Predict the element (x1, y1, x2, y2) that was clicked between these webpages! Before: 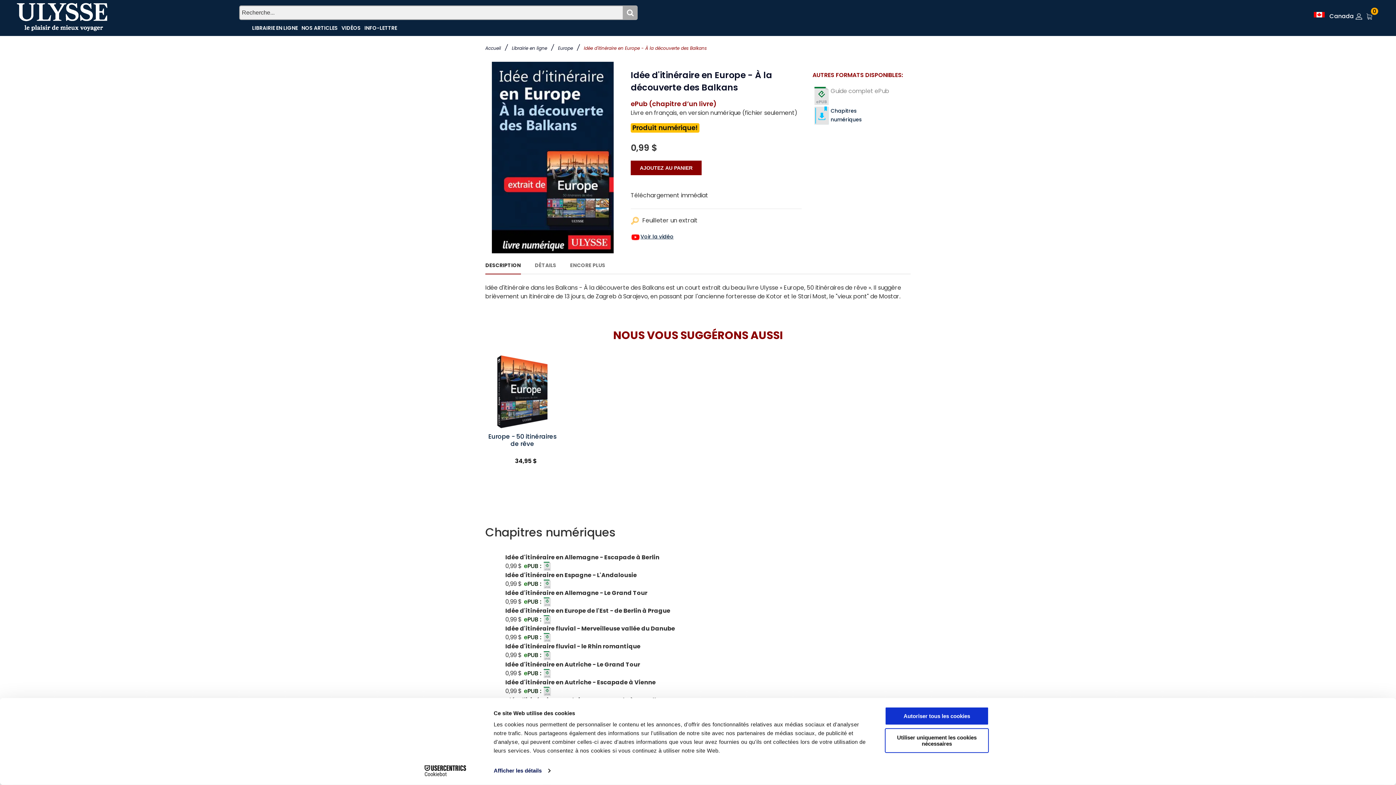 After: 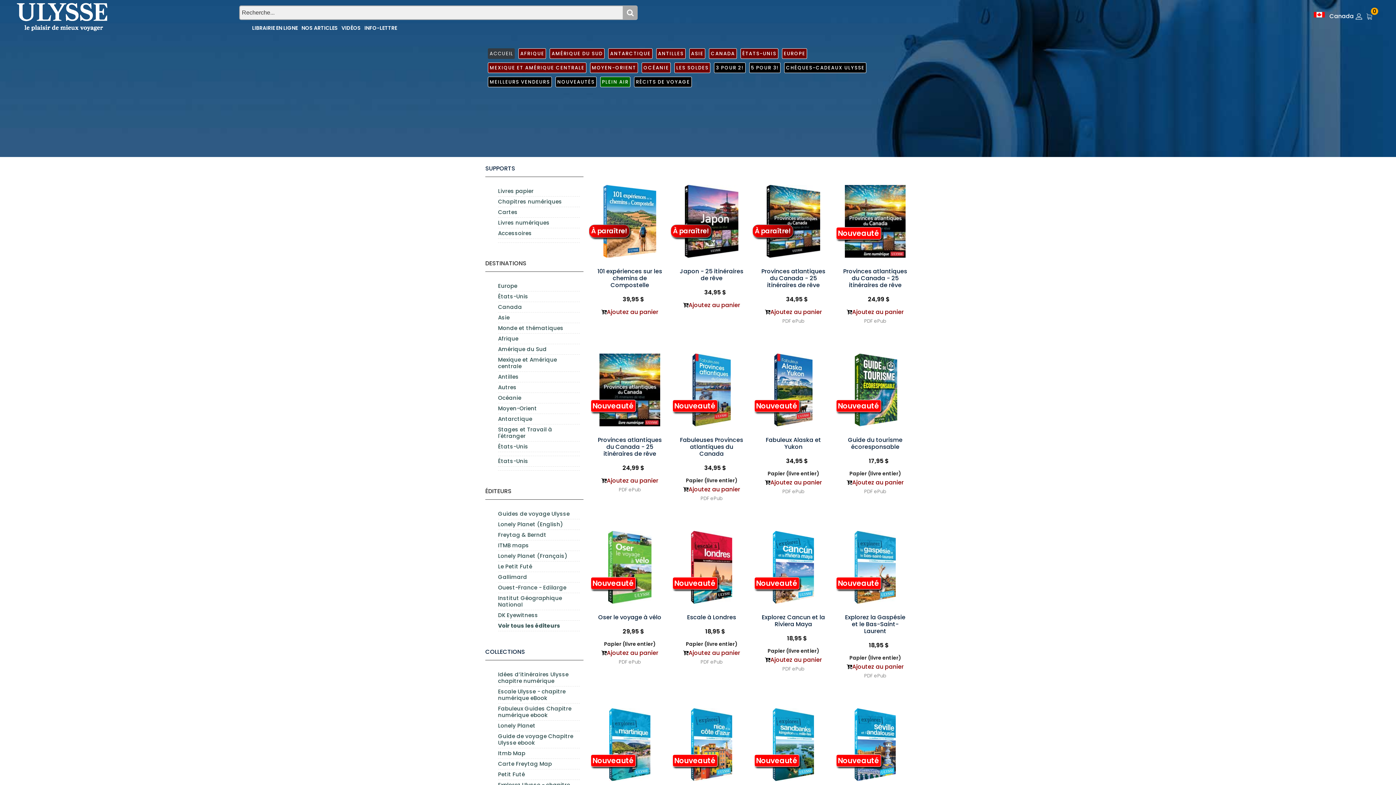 Action: bbox: (252, 23, 299, 32) label: LIBRAIRIE EN LIGNE